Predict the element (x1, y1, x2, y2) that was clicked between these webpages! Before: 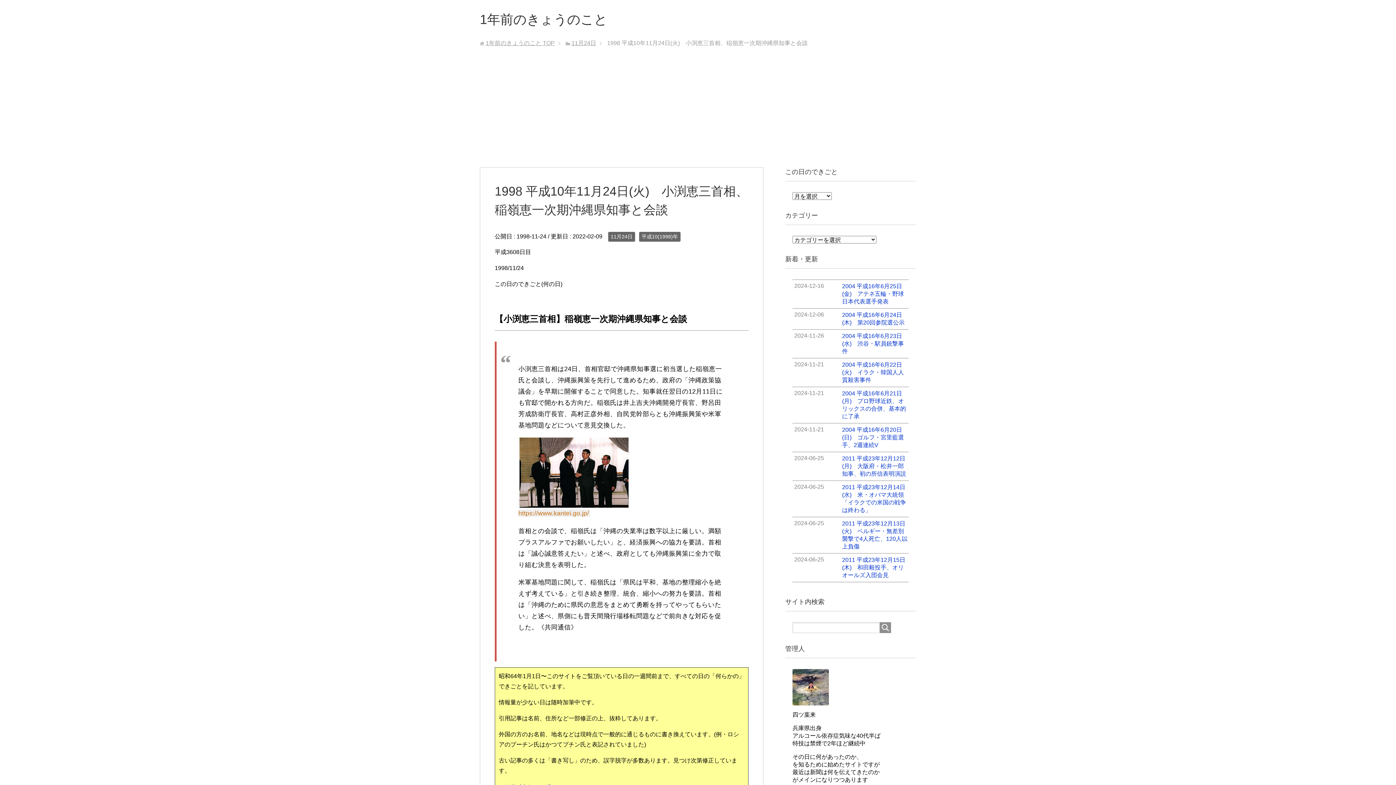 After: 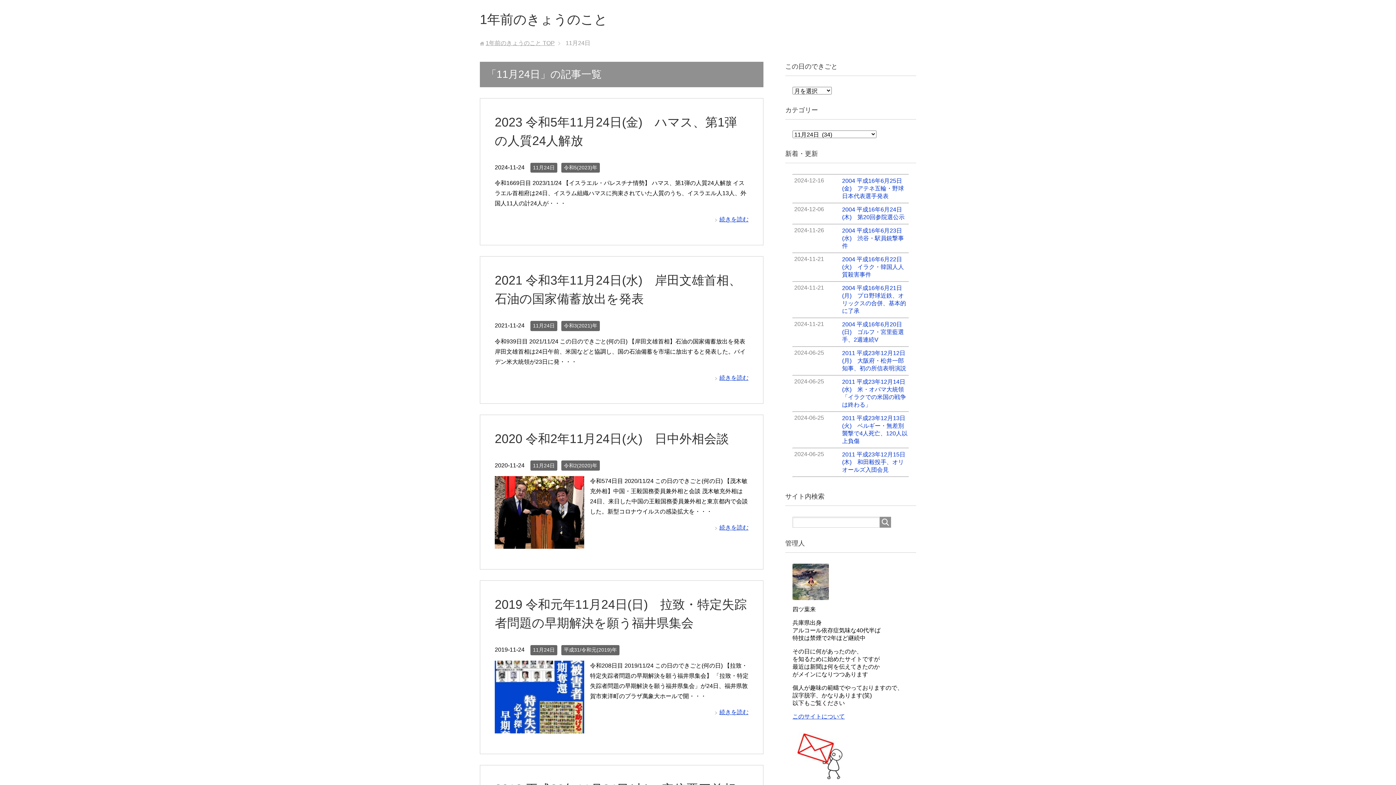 Action: label: 11月24日 bbox: (608, 231, 635, 241)